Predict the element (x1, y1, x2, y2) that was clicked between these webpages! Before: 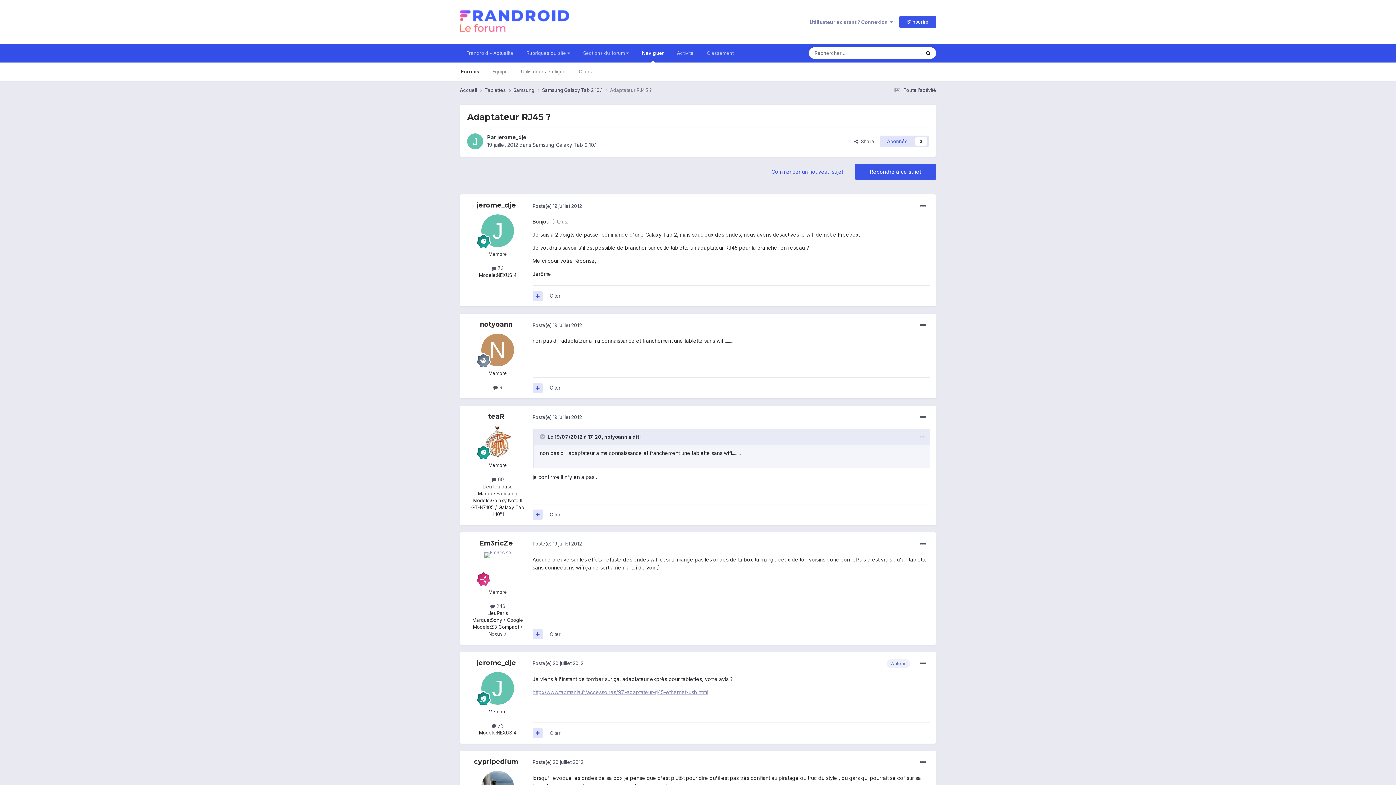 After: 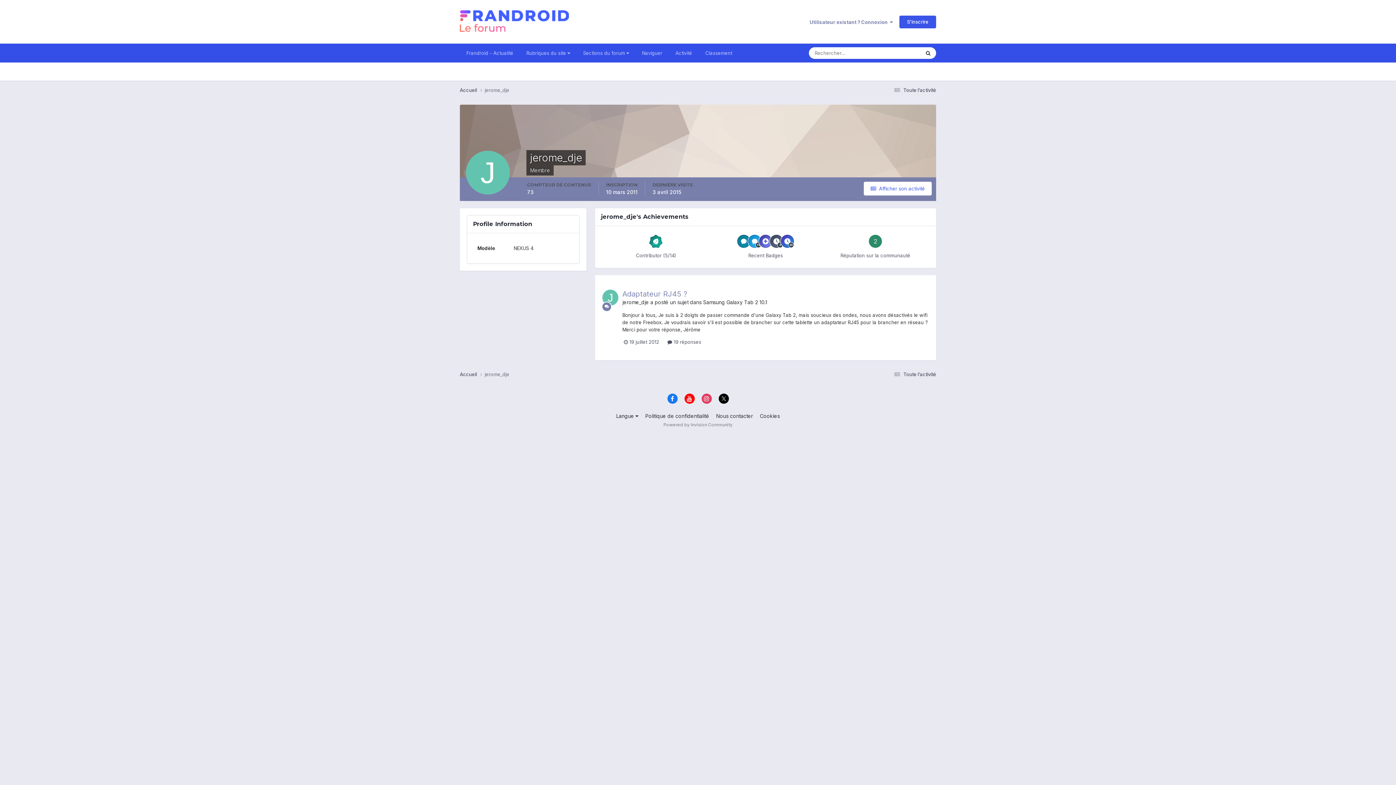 Action: bbox: (481, 214, 514, 247)